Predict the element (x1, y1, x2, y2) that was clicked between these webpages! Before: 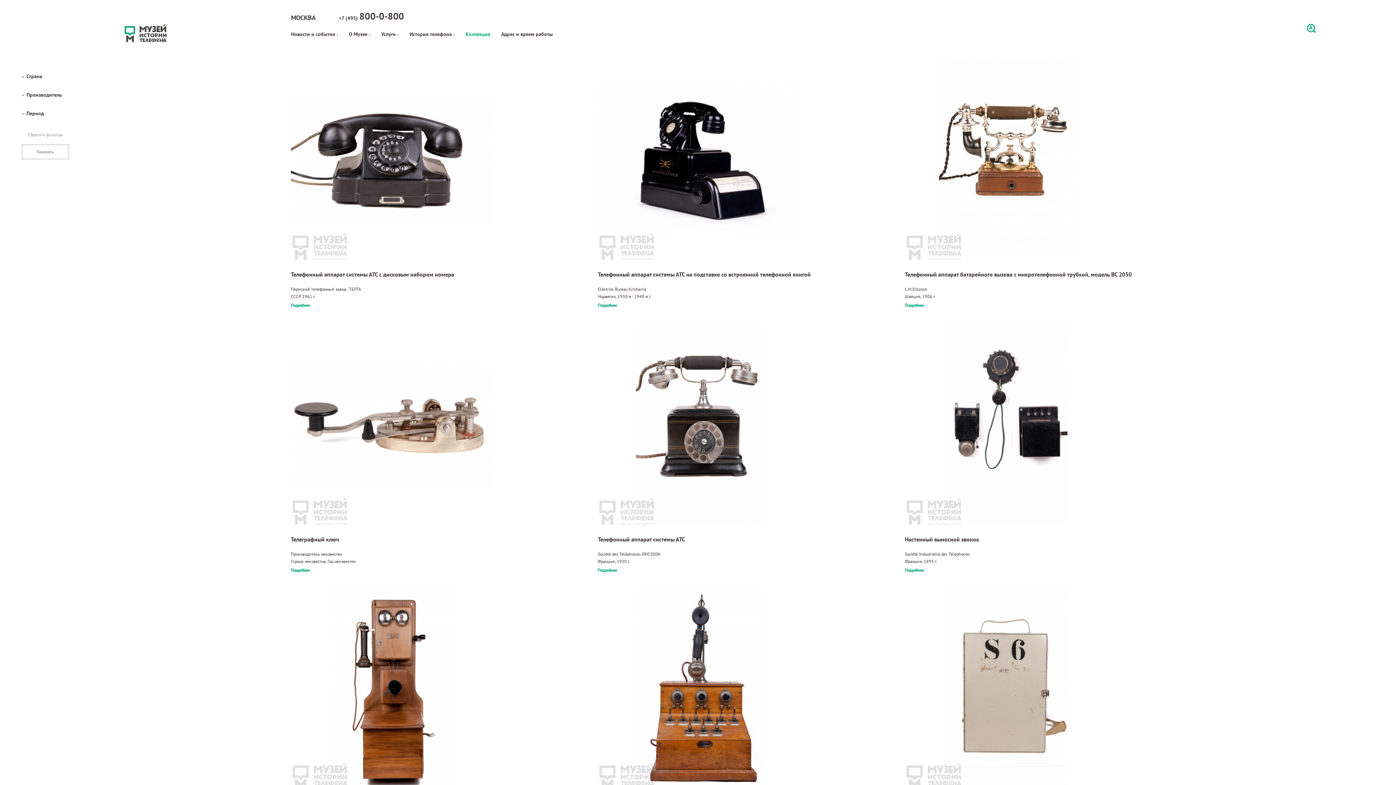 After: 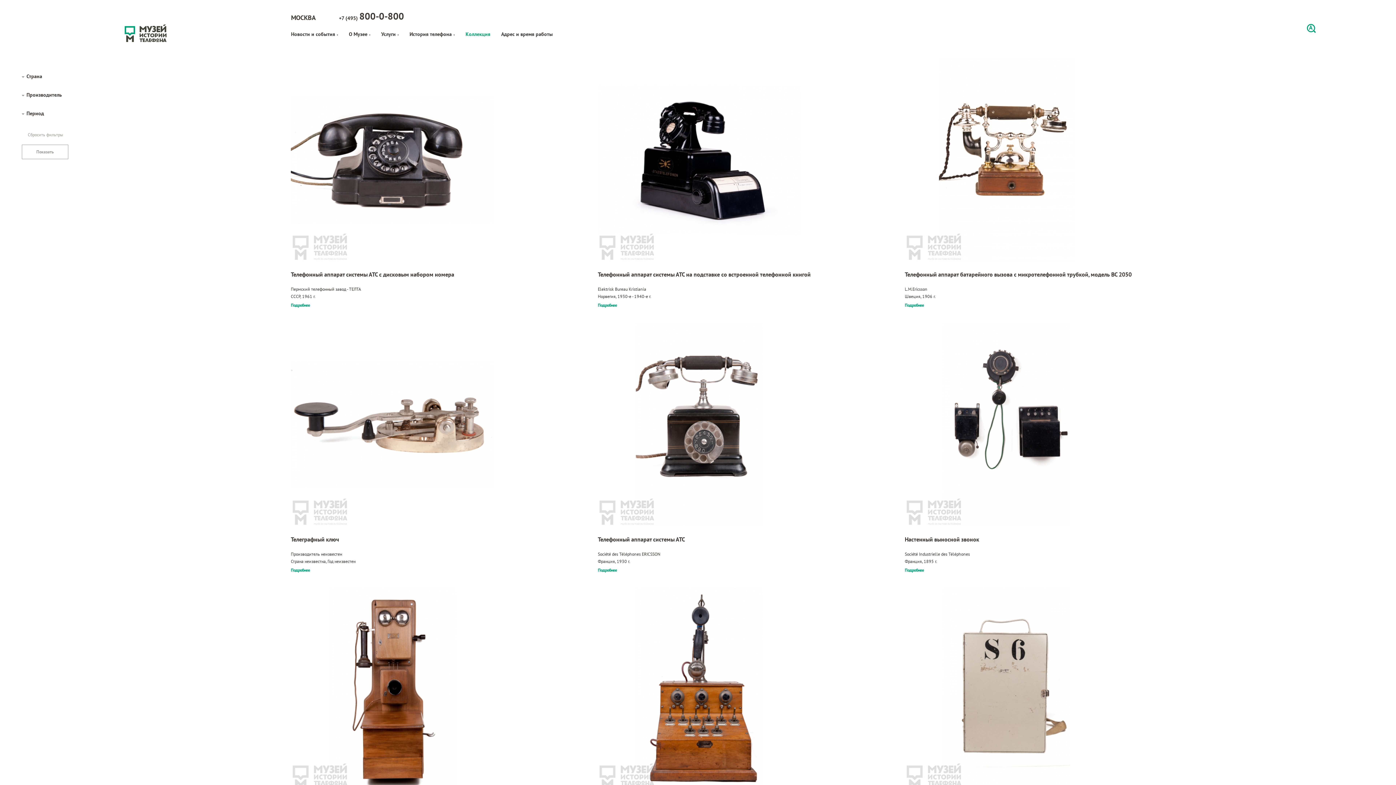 Action: bbox: (905, 588, 1190, 792)